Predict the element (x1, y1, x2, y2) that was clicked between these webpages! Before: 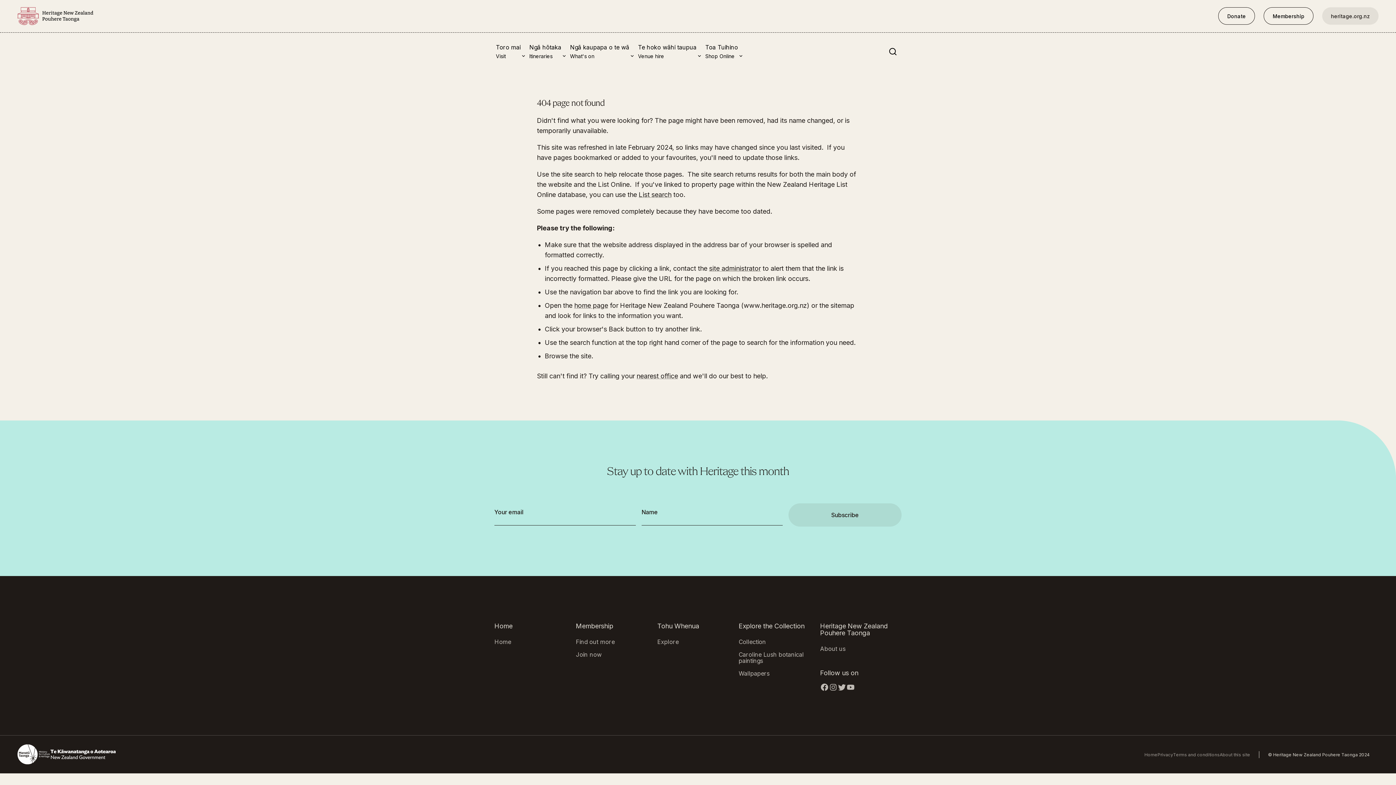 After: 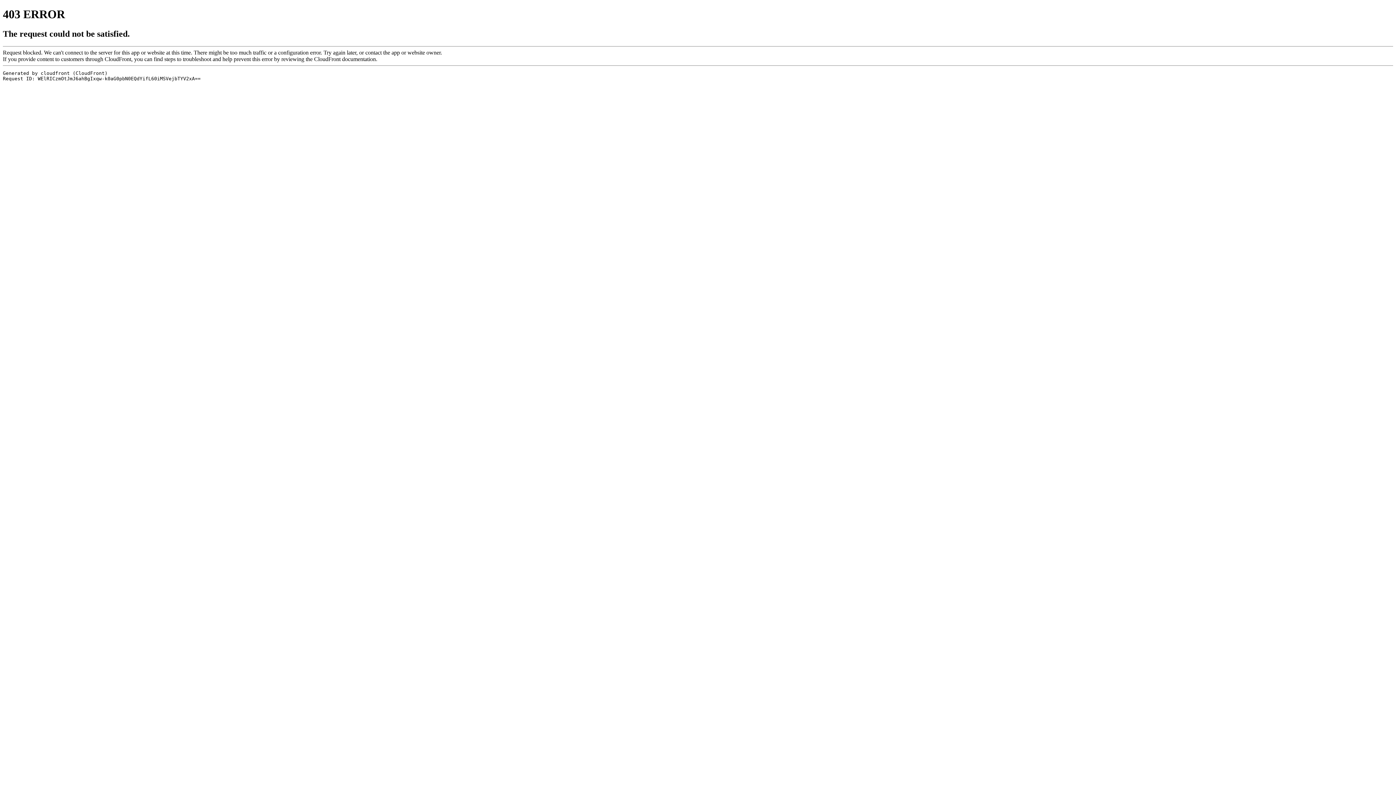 Action: bbox: (738, 651, 804, 664) label: Caroline Lush botanical paintings